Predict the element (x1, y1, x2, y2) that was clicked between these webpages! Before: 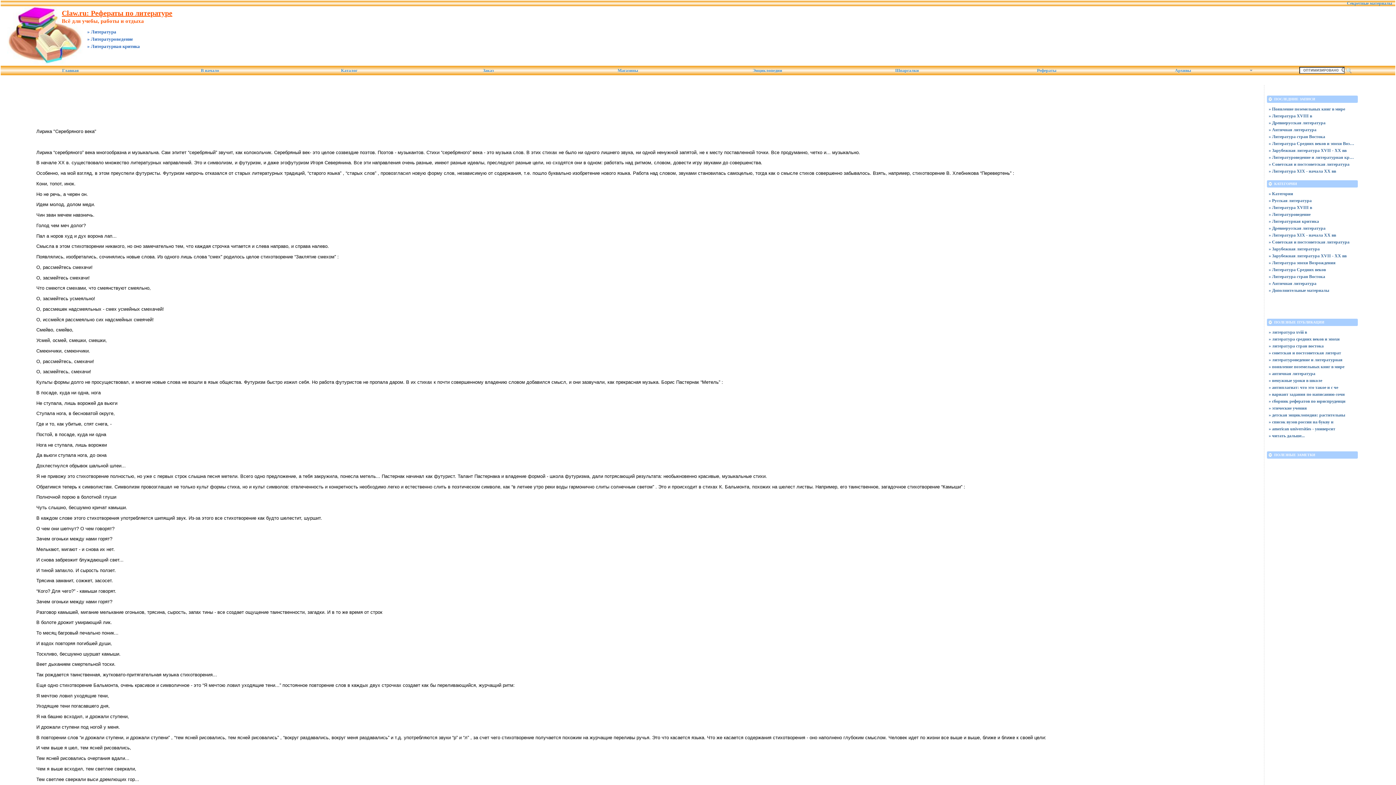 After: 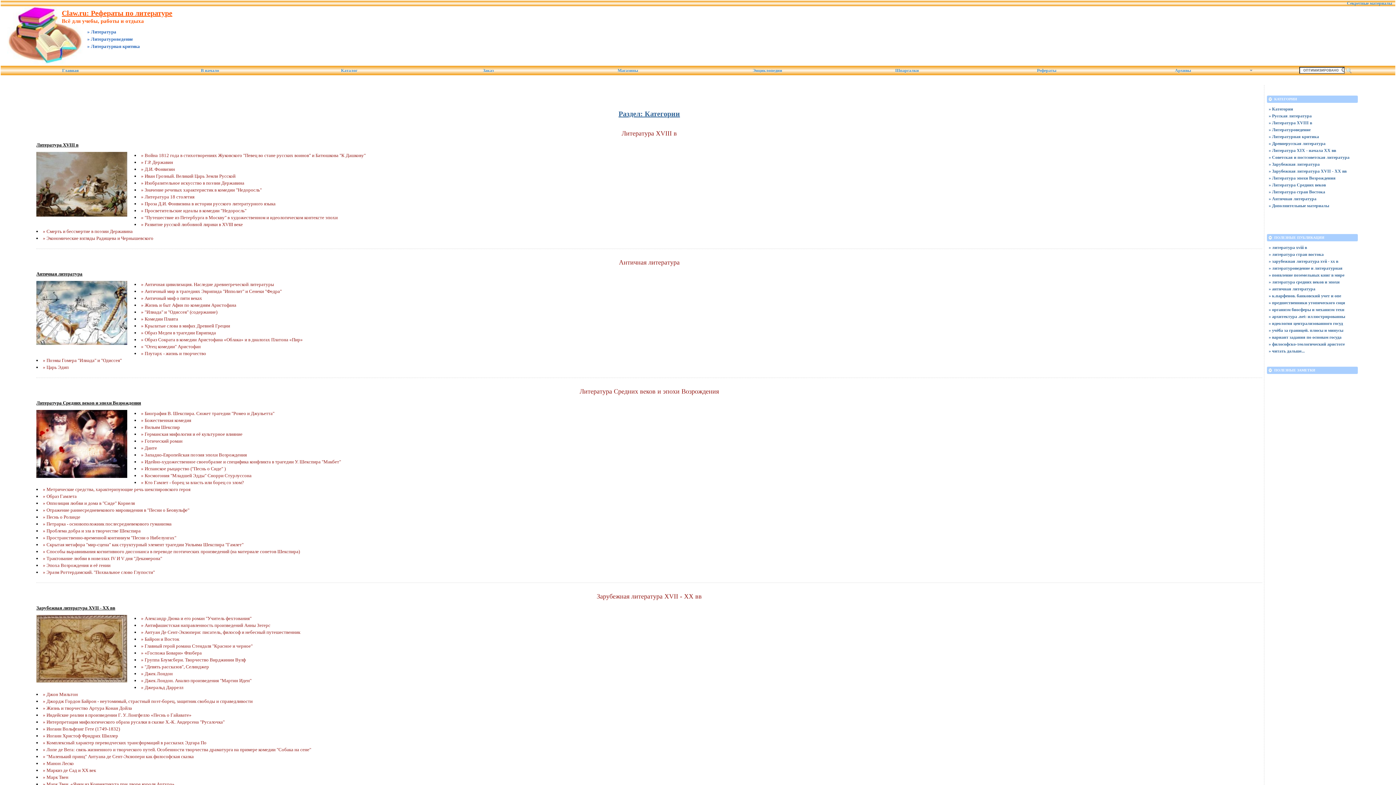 Action: bbox: (1269, 190, 1356, 197) label: » Категории